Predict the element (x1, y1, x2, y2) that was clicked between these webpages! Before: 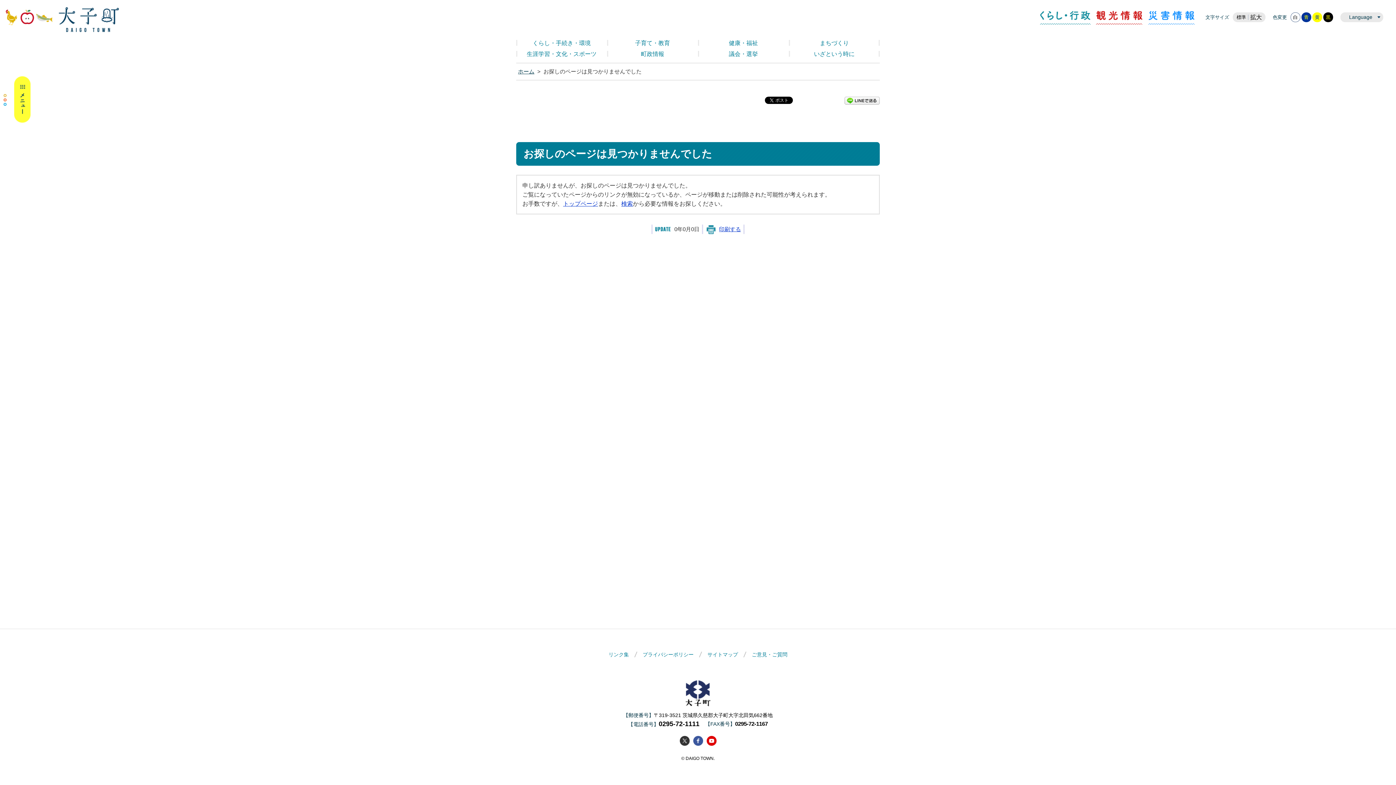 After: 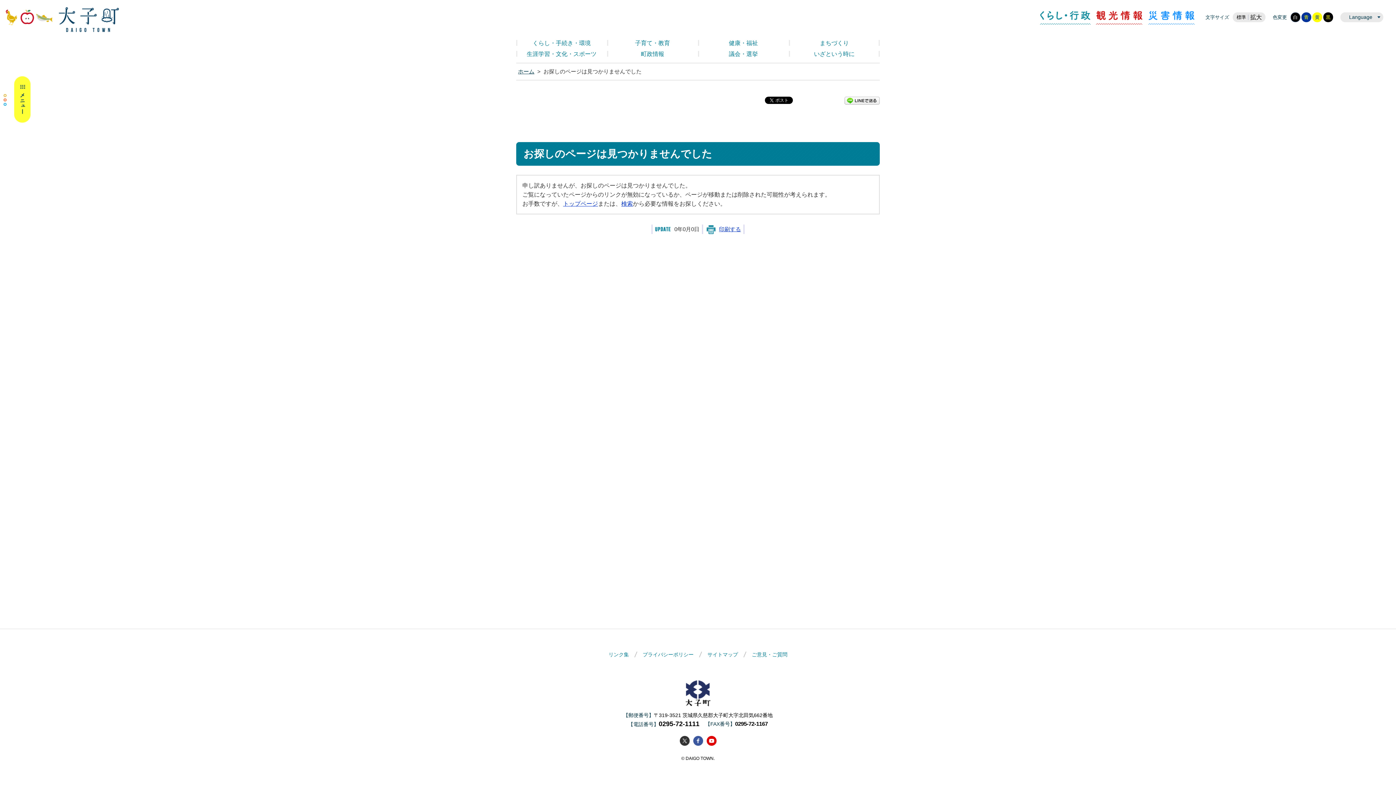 Action: bbox: (1290, 12, 1300, 22) label: 白